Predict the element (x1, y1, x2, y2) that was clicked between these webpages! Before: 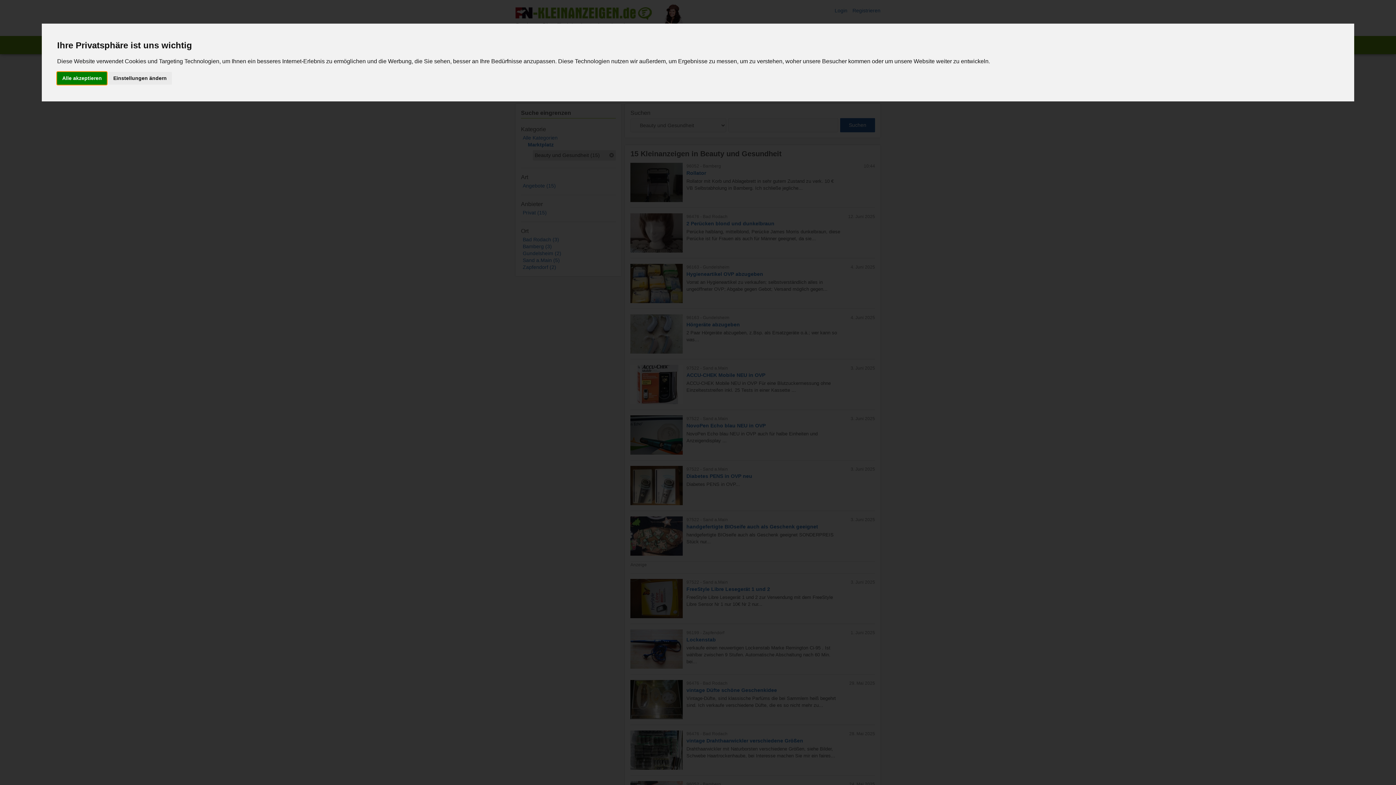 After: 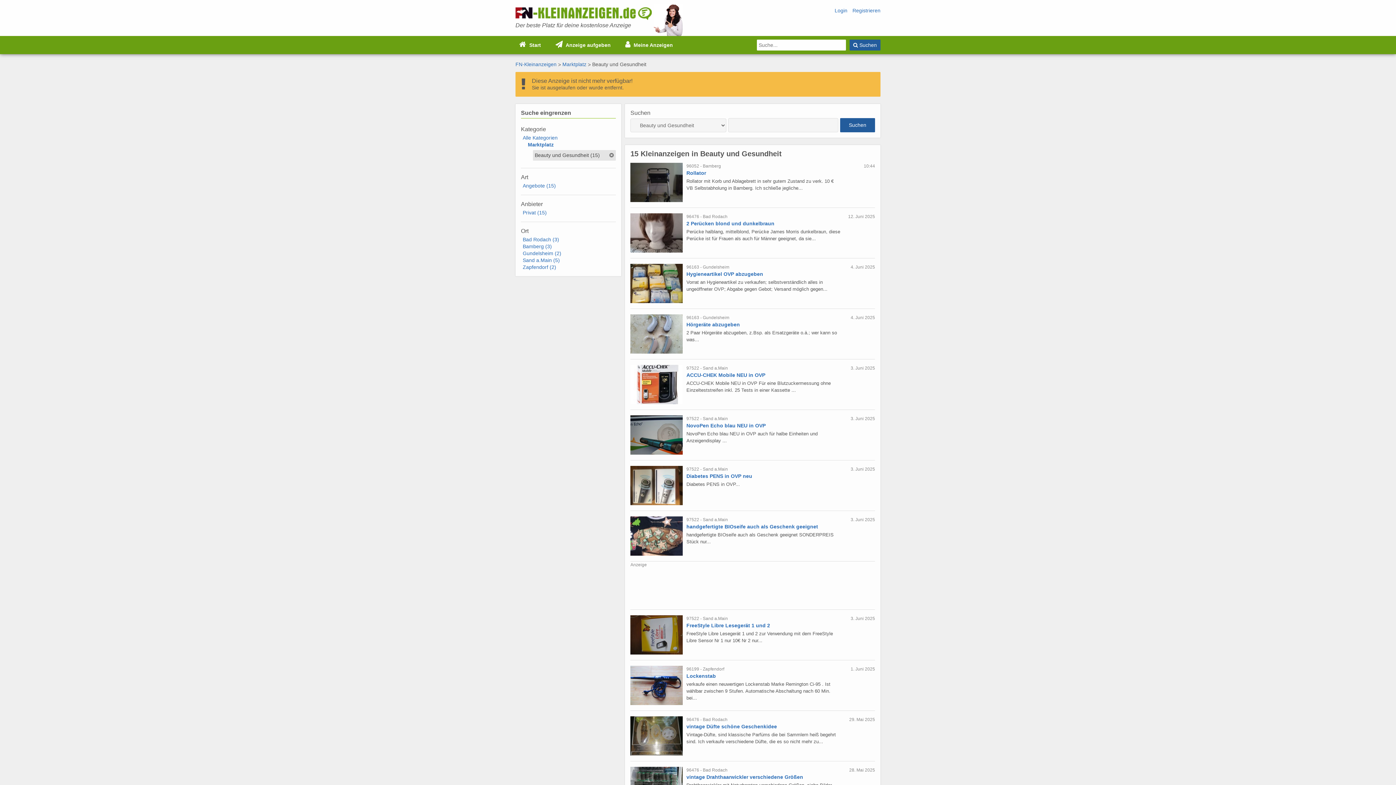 Action: label: Alle akzeptieren bbox: (57, 72, 106, 84)